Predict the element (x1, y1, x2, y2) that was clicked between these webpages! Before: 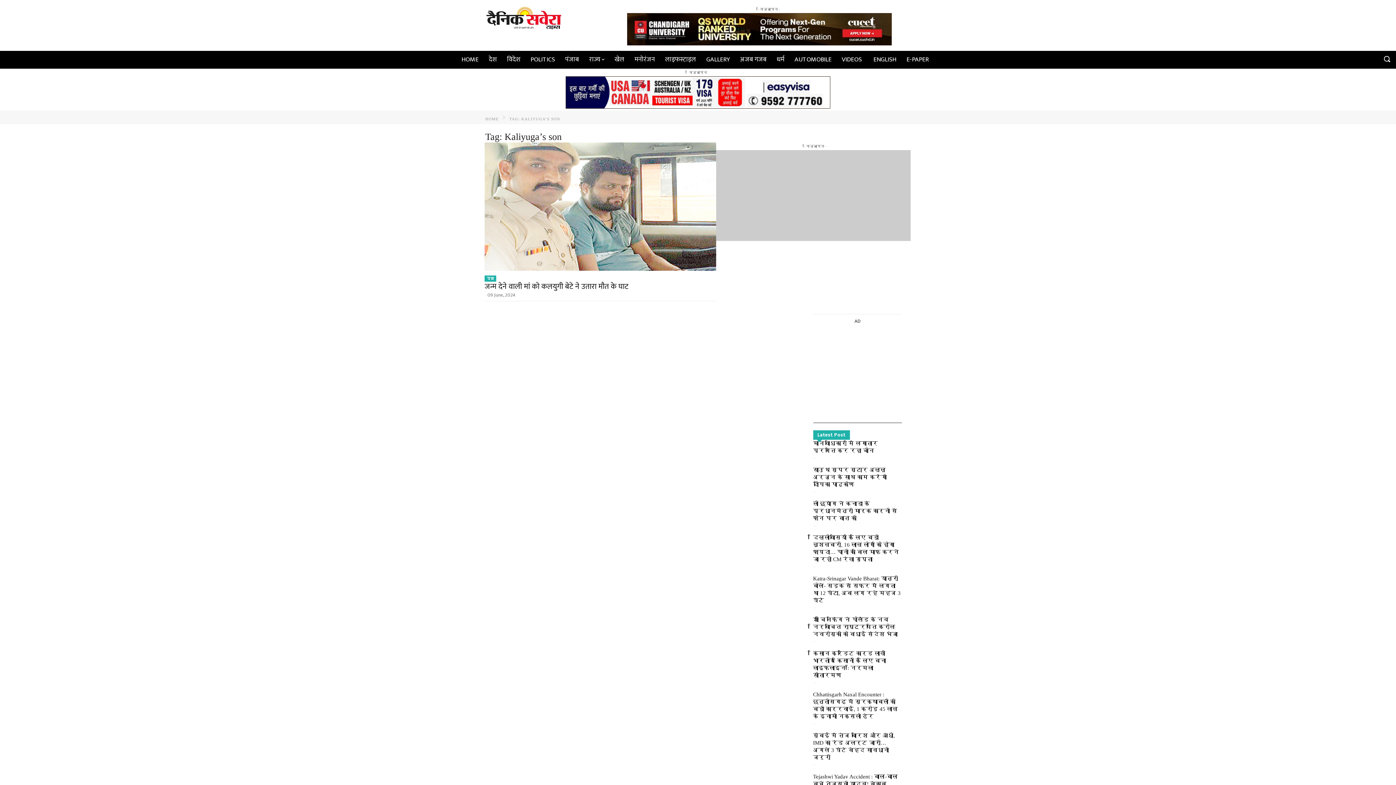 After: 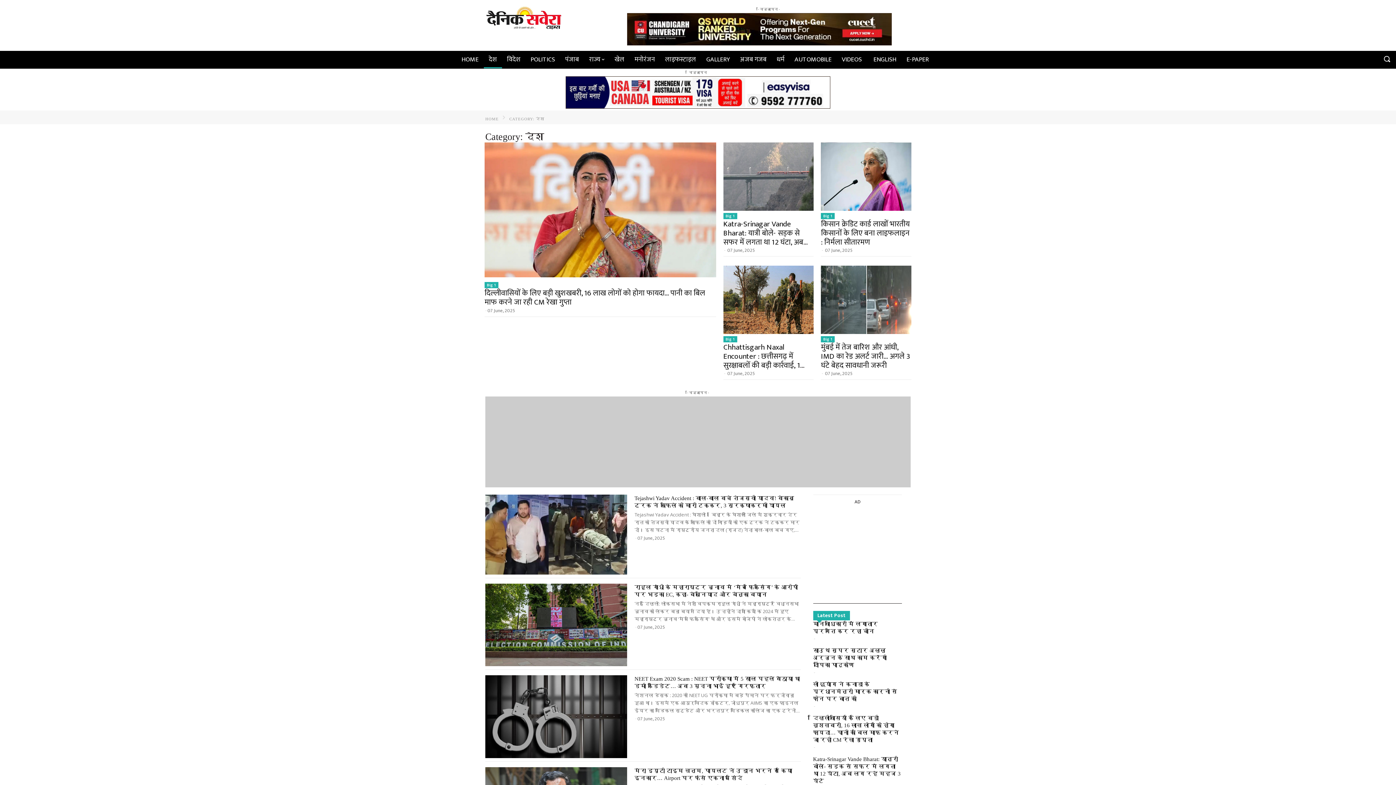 Action: label: देश bbox: (483, 50, 502, 68)